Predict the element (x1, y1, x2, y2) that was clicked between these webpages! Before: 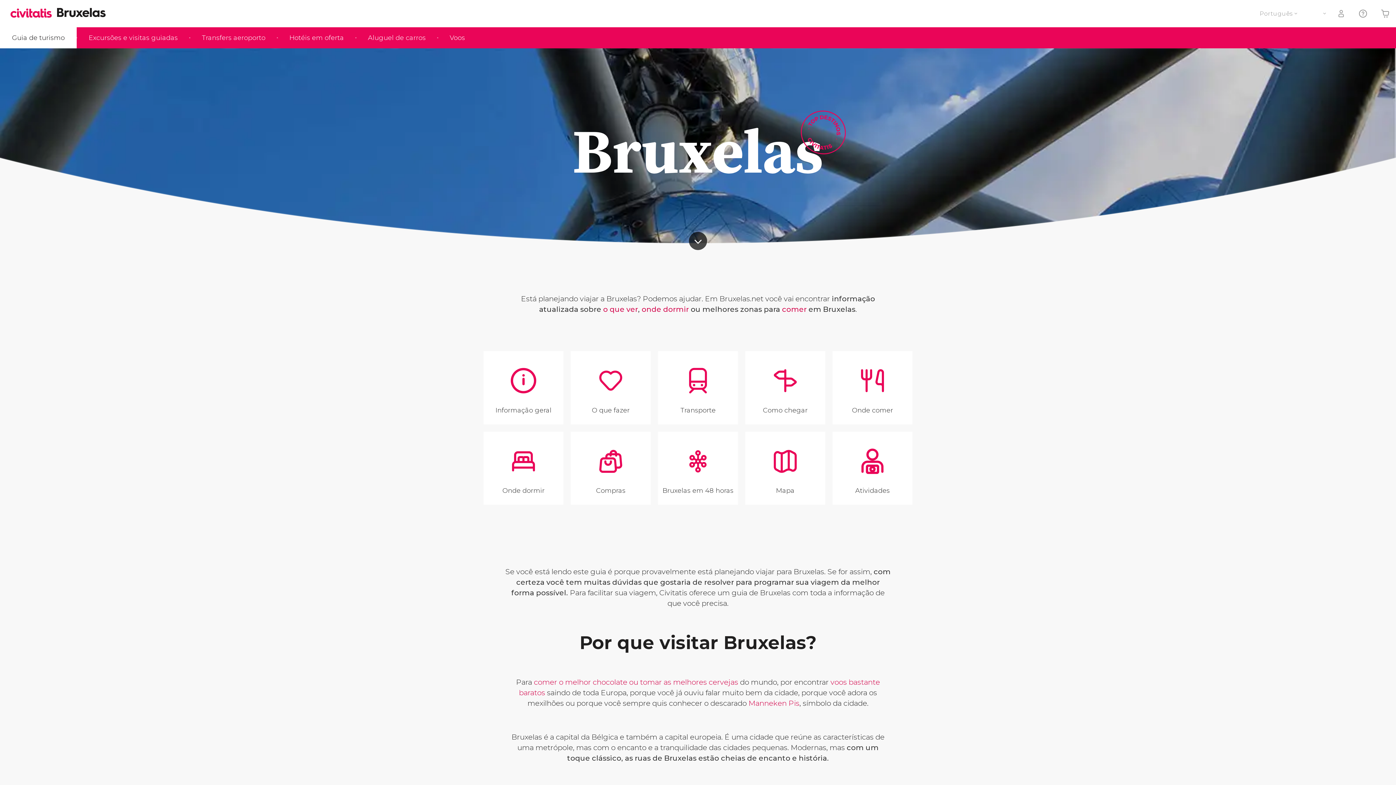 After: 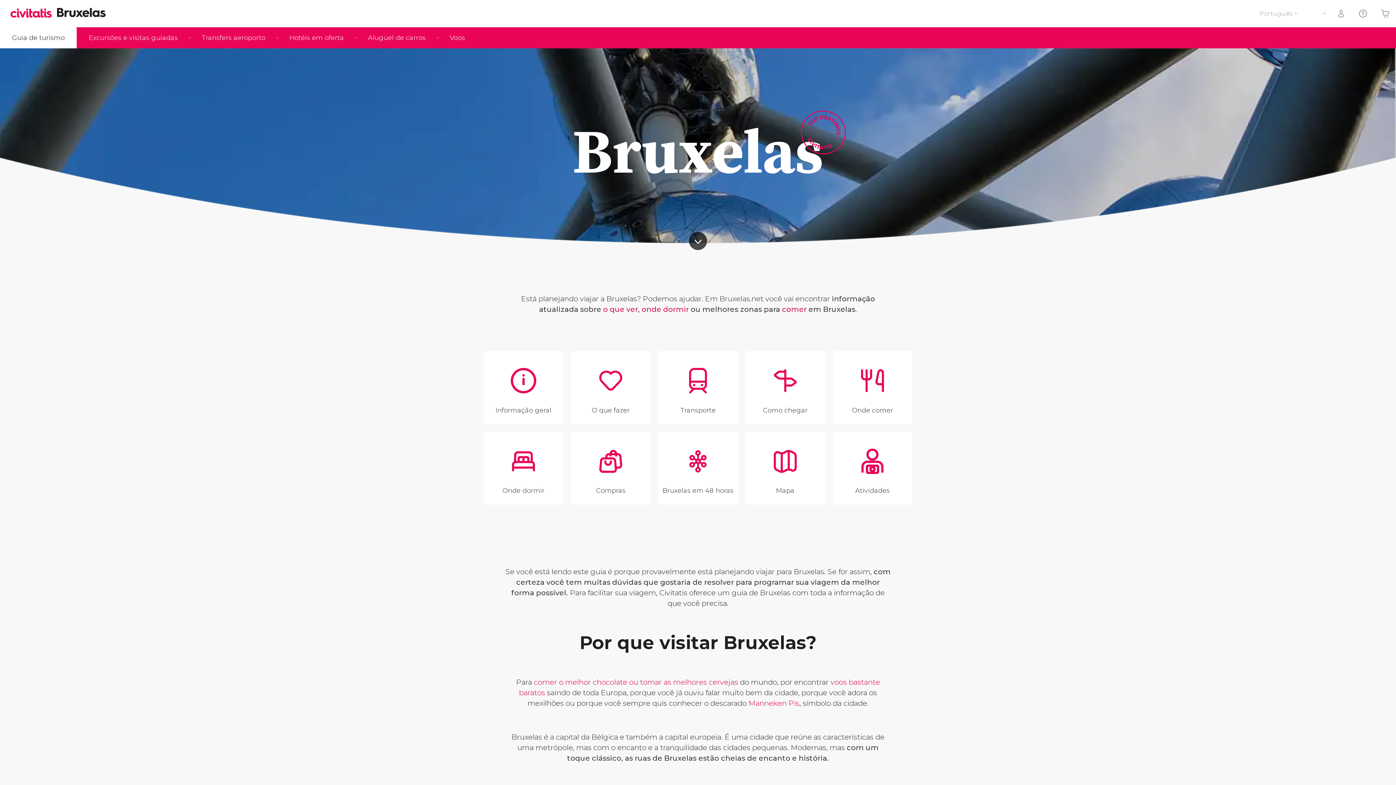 Action: bbox: (10, 8, 57, 17) label: Civitatis